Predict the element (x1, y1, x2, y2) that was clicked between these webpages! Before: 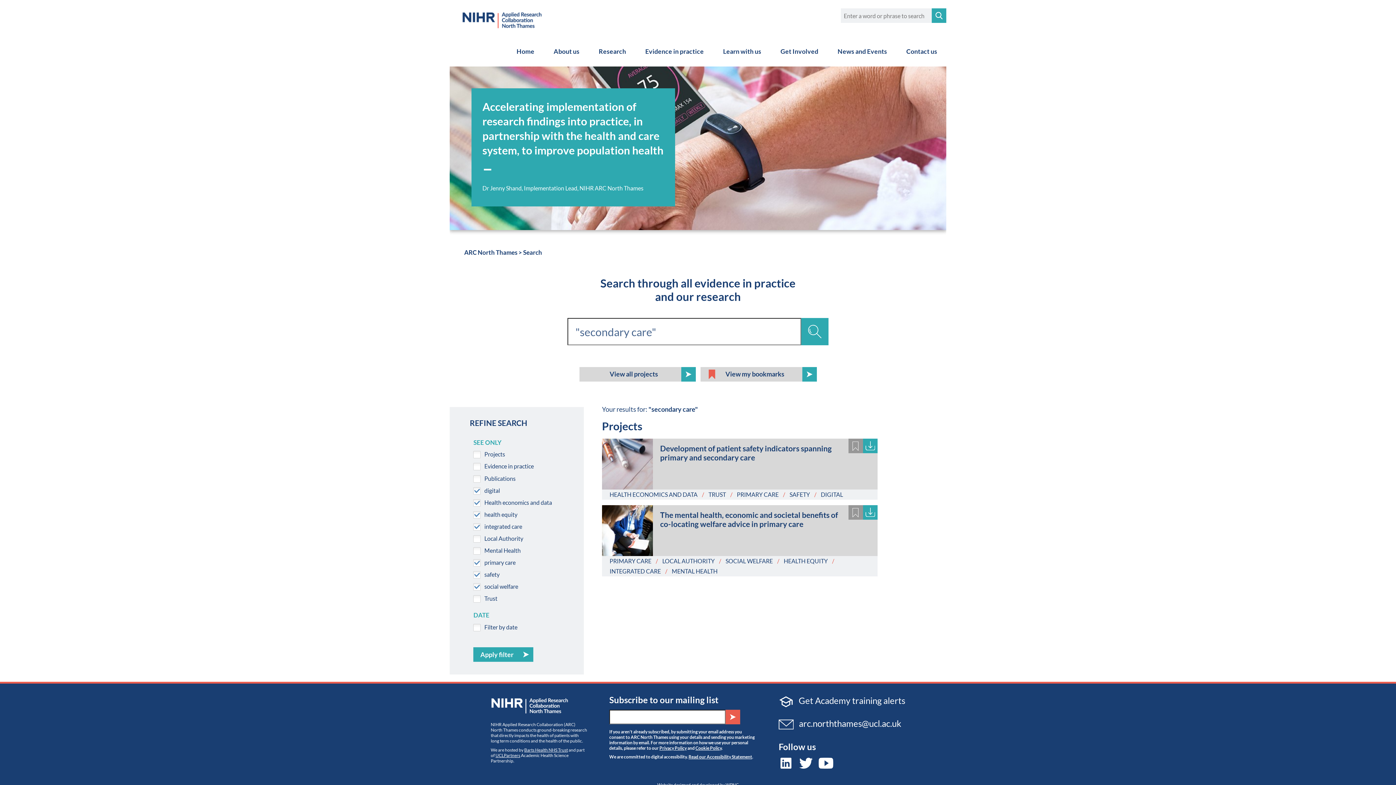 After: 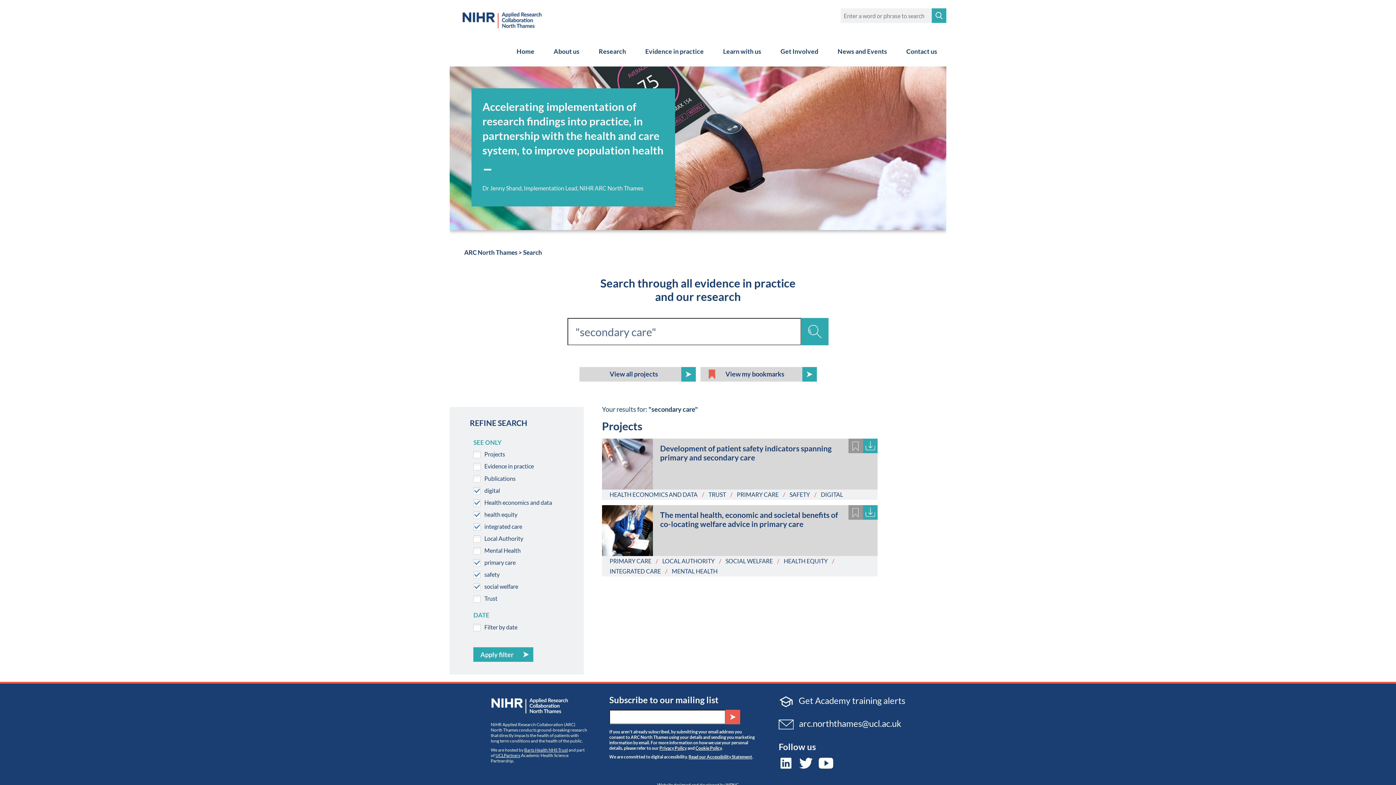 Action: bbox: (725, 557, 773, 564) label: SOCIAL WELFARE